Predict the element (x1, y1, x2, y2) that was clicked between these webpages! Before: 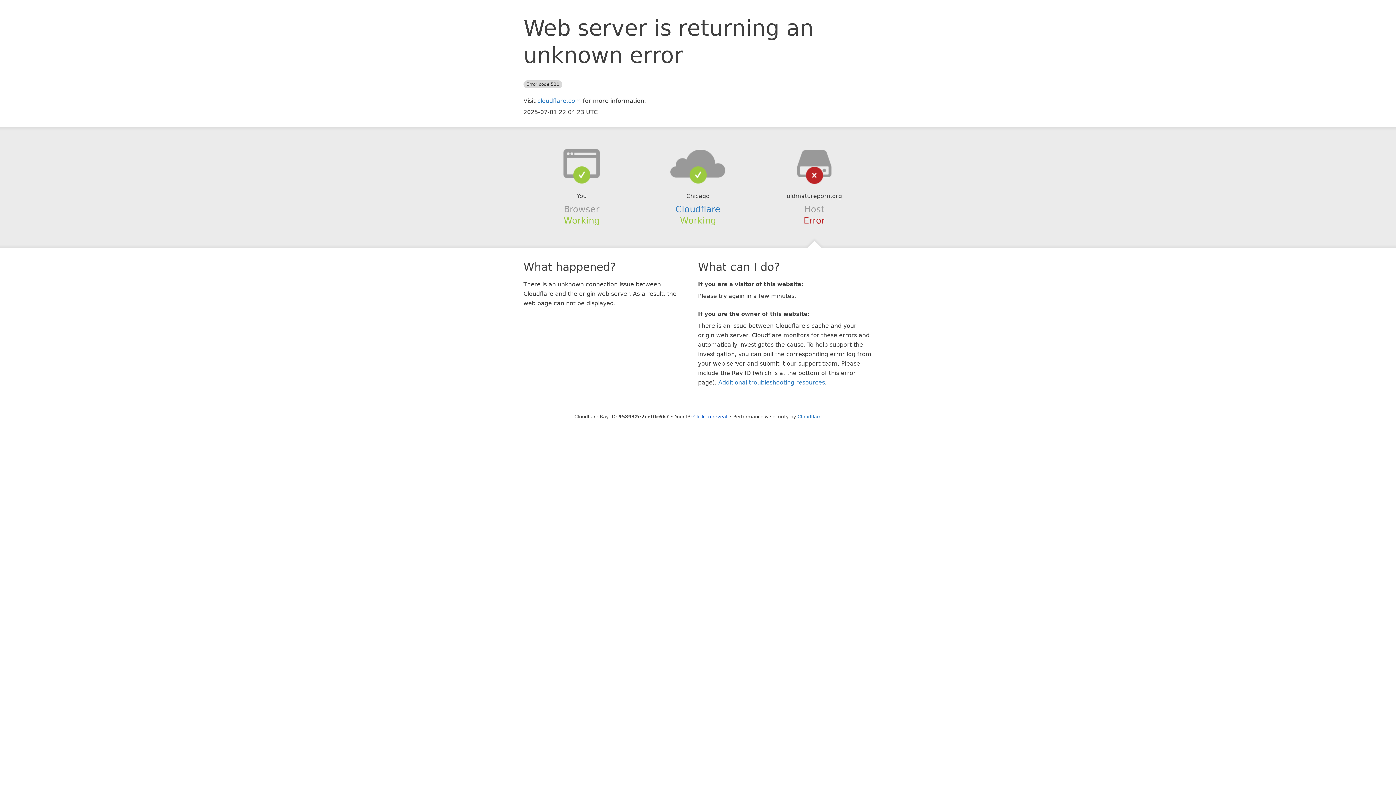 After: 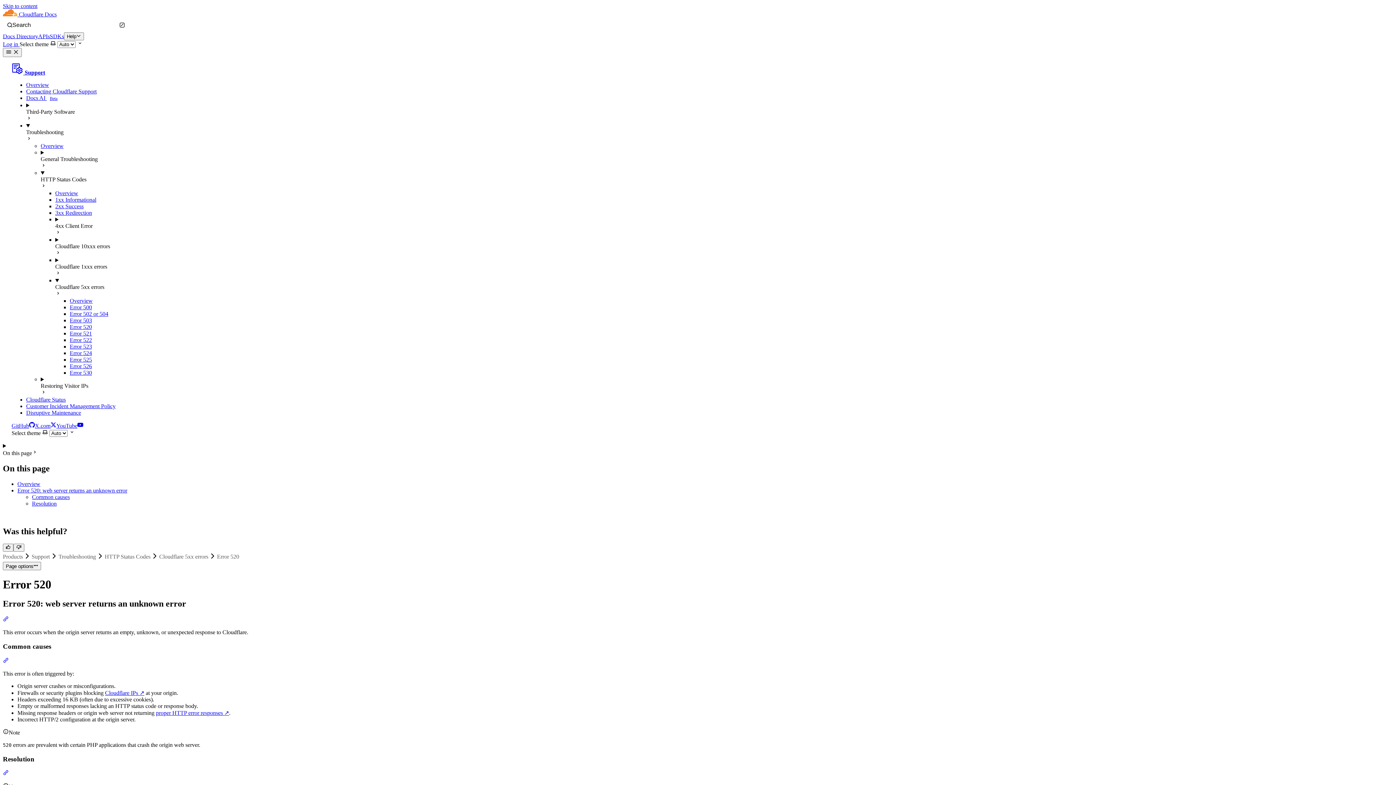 Action: label: Additional troubleshooting resources bbox: (718, 379, 825, 386)